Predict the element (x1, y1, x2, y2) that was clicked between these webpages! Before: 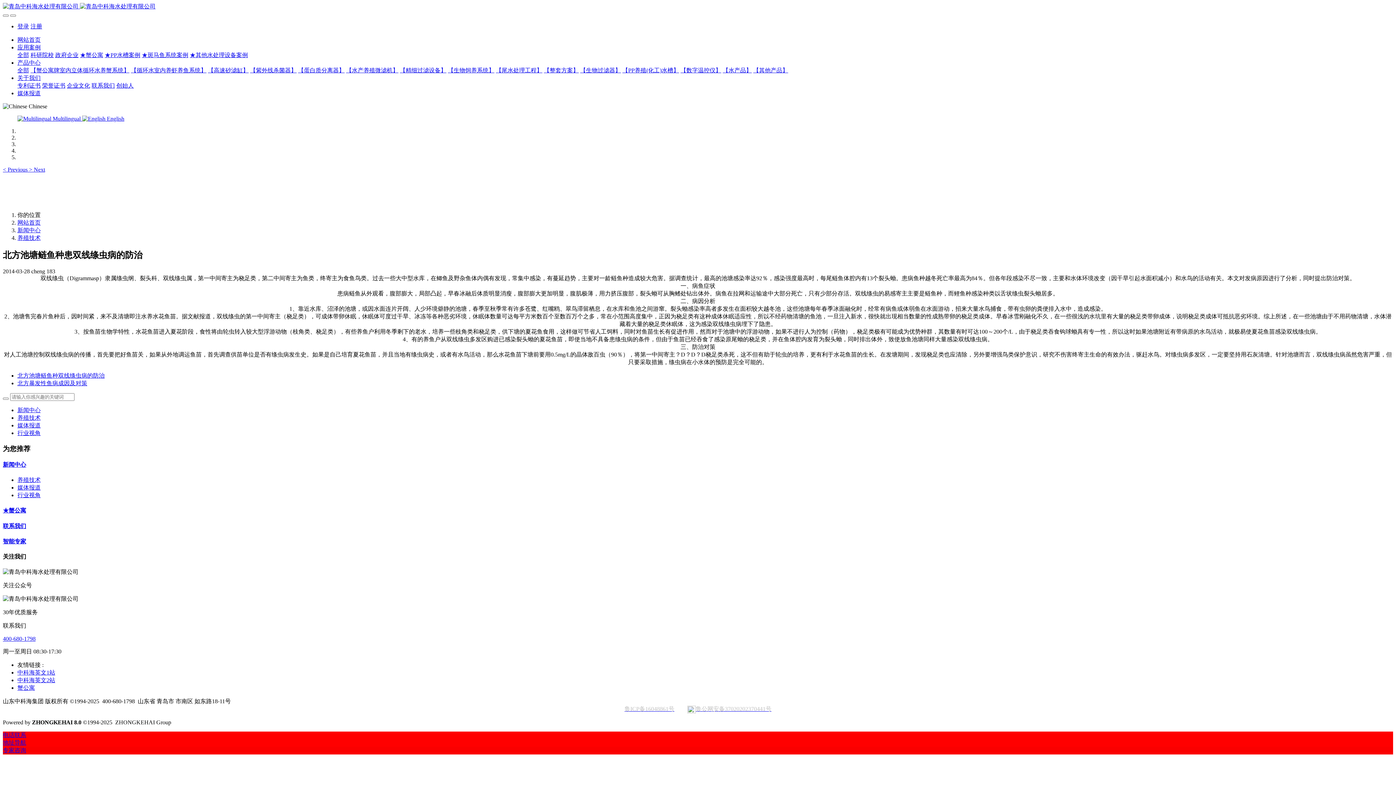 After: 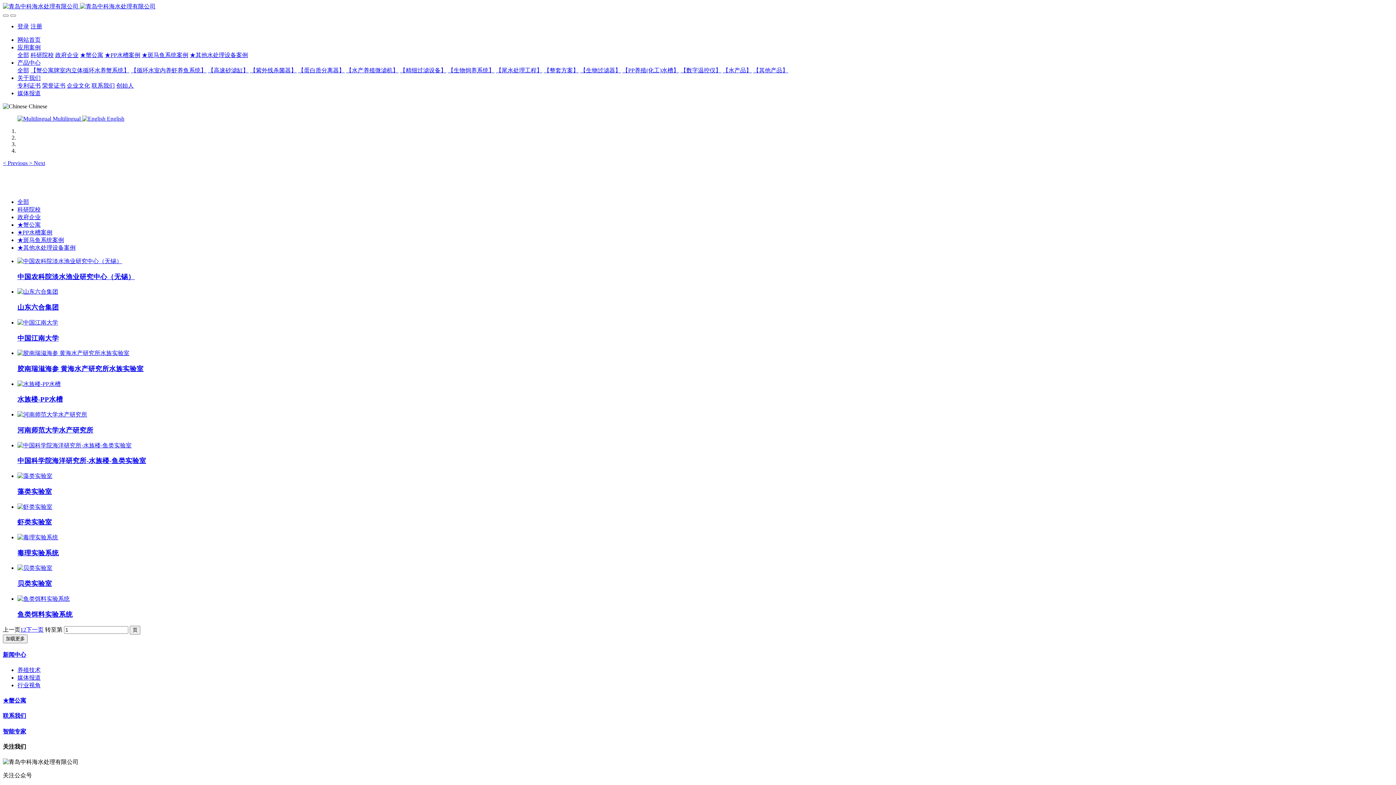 Action: label: ★PP水槽案例 bbox: (104, 52, 140, 58)